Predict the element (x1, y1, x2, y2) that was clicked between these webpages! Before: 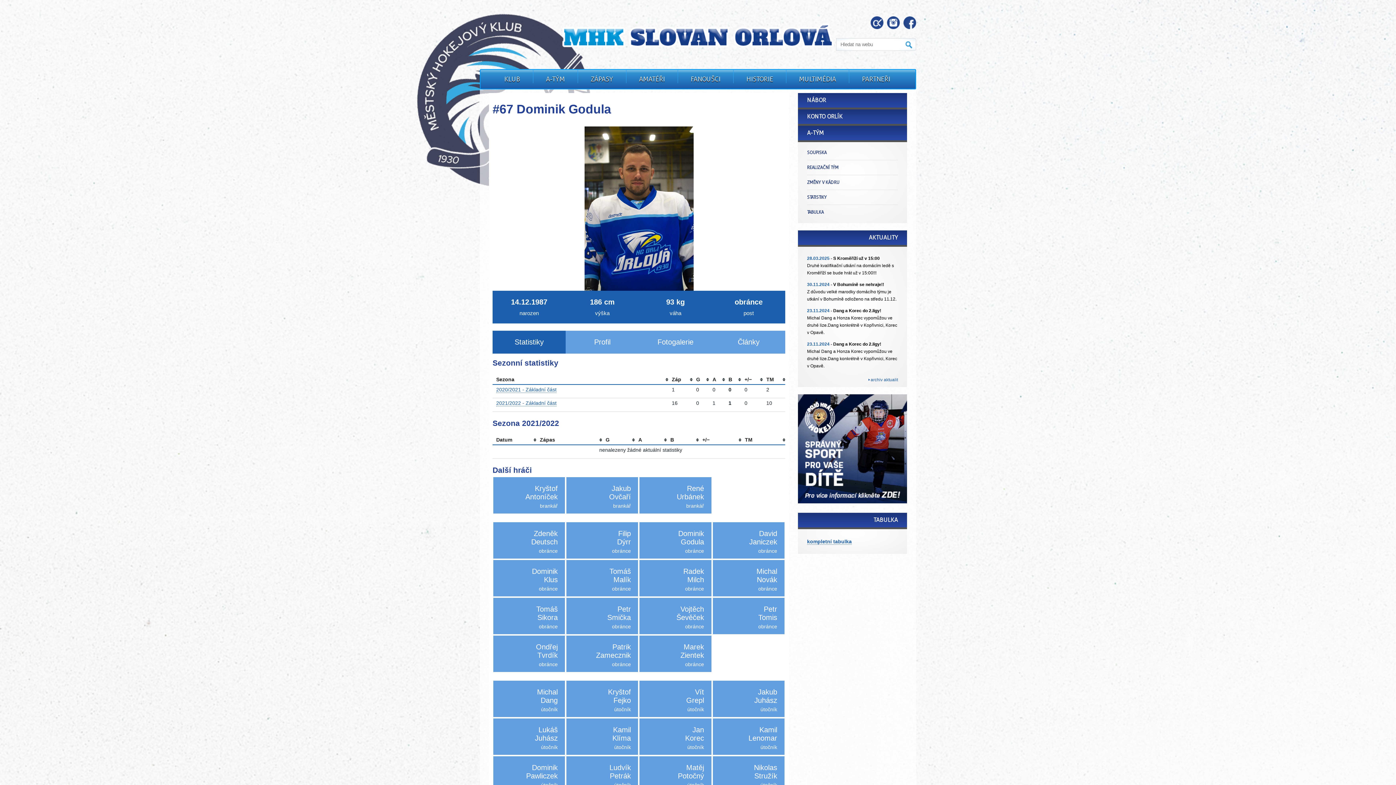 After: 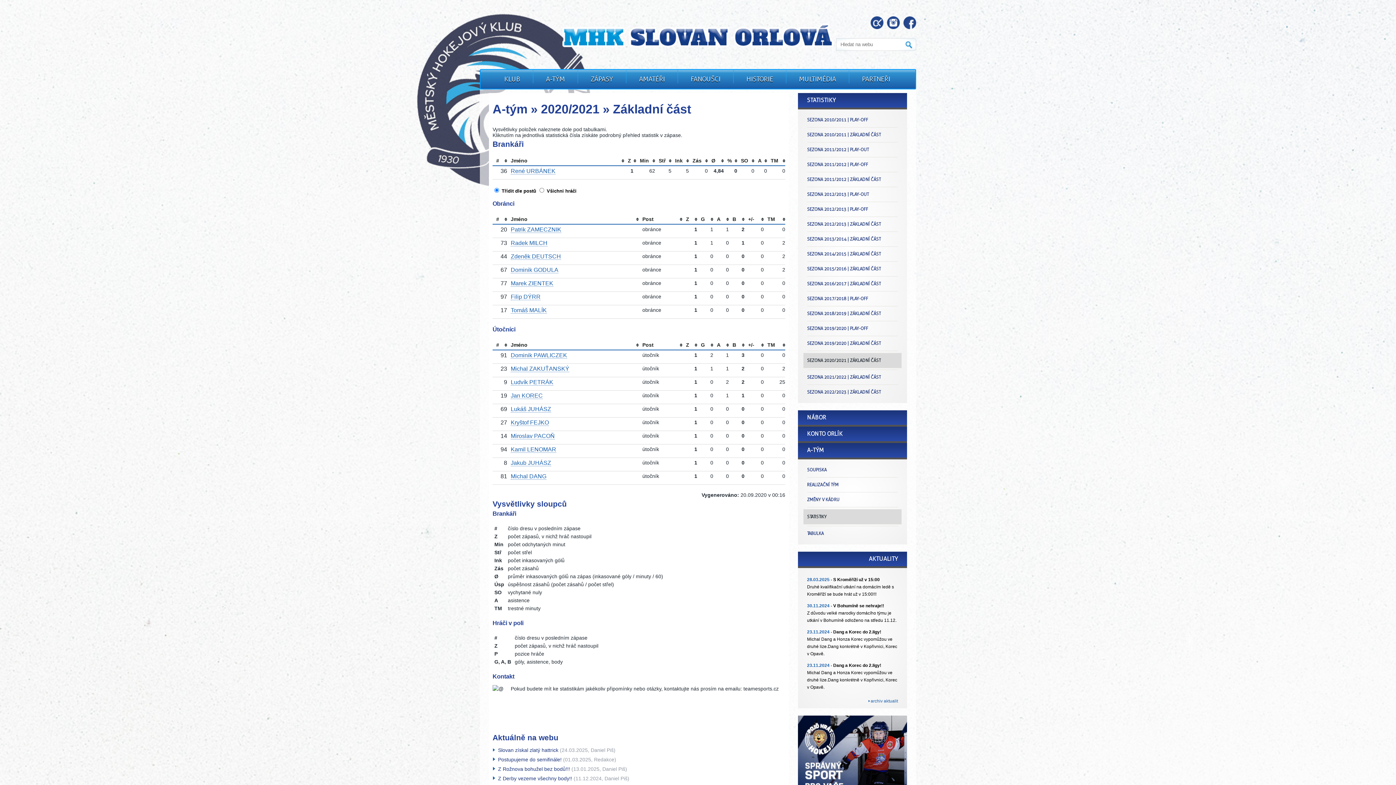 Action: bbox: (496, 386, 556, 393) label: 2020/2021 - Základní část